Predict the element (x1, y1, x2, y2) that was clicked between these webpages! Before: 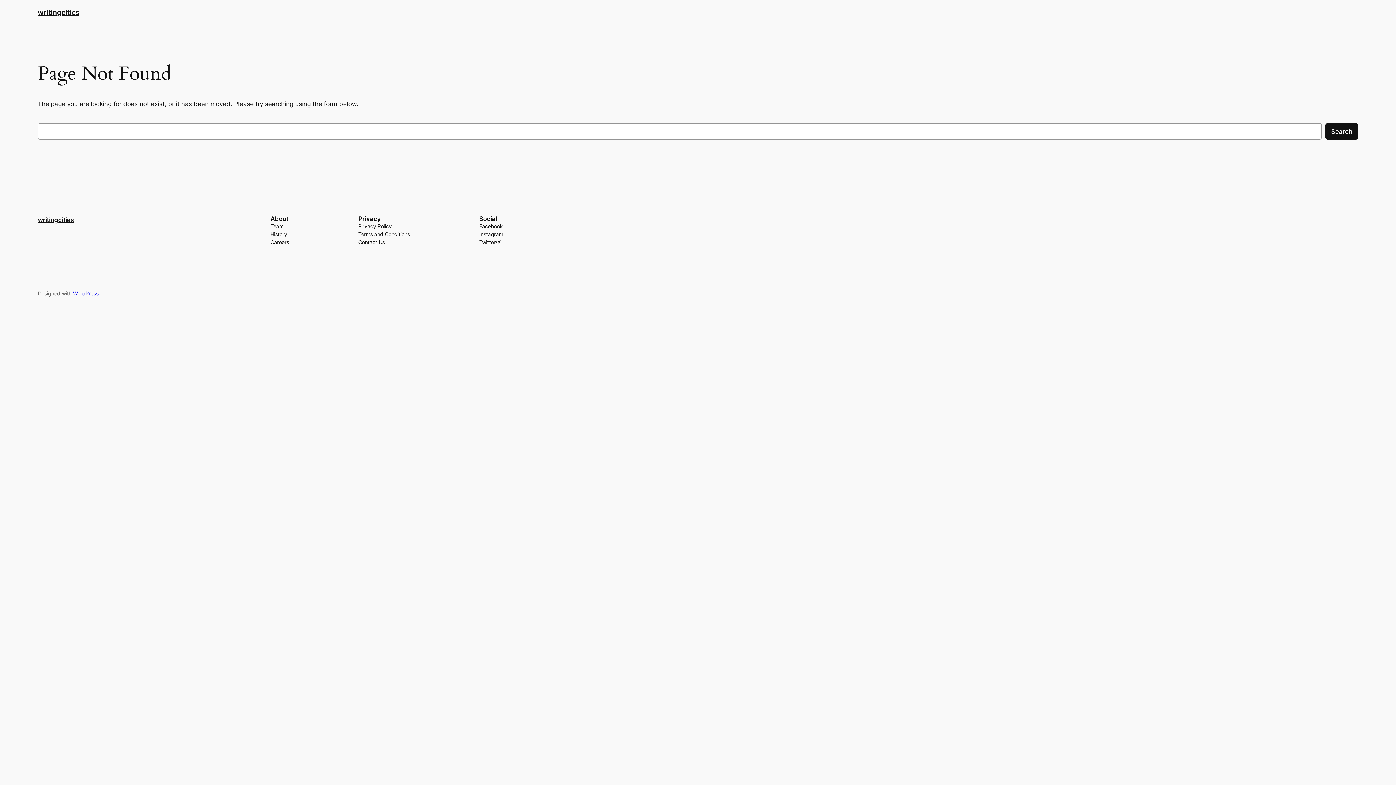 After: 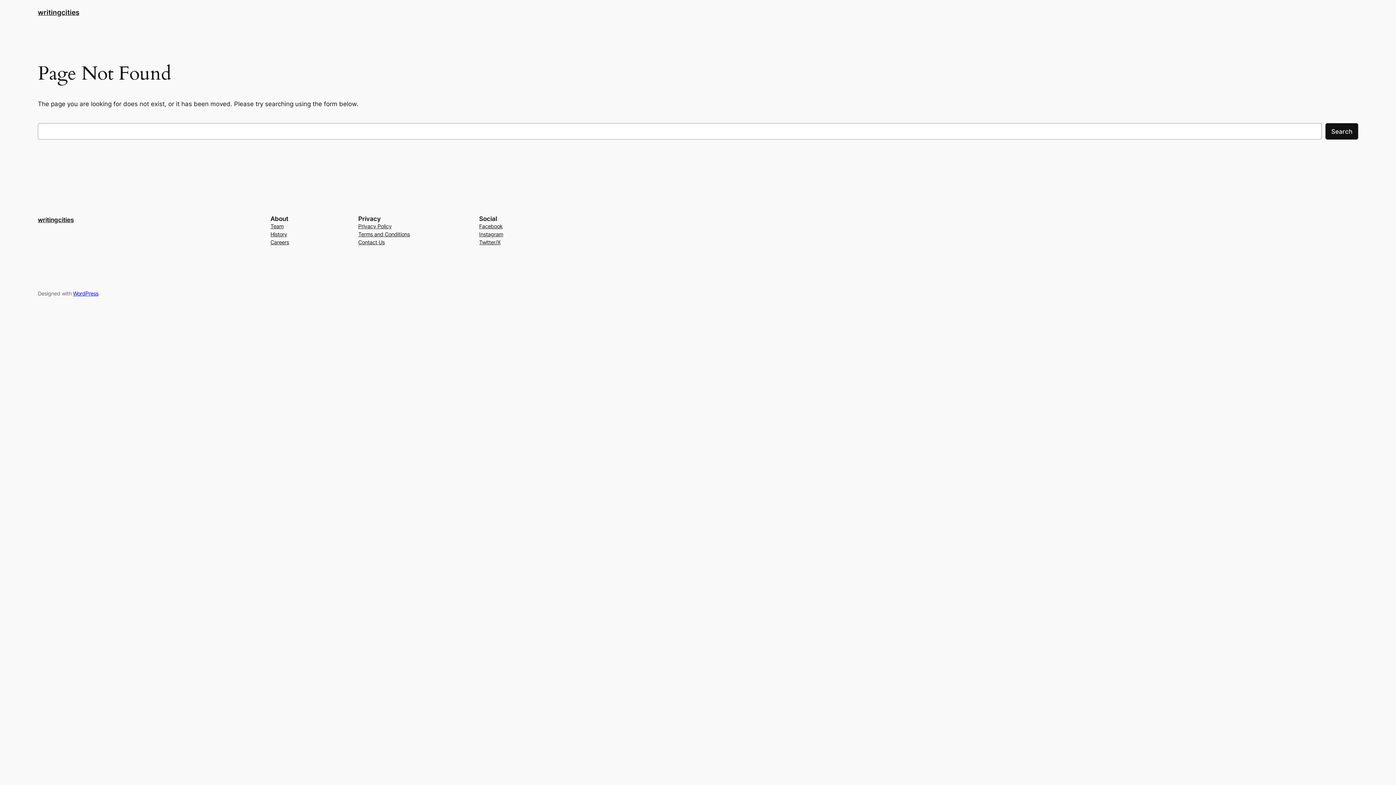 Action: bbox: (358, 222, 391, 230) label: Privacy Policy